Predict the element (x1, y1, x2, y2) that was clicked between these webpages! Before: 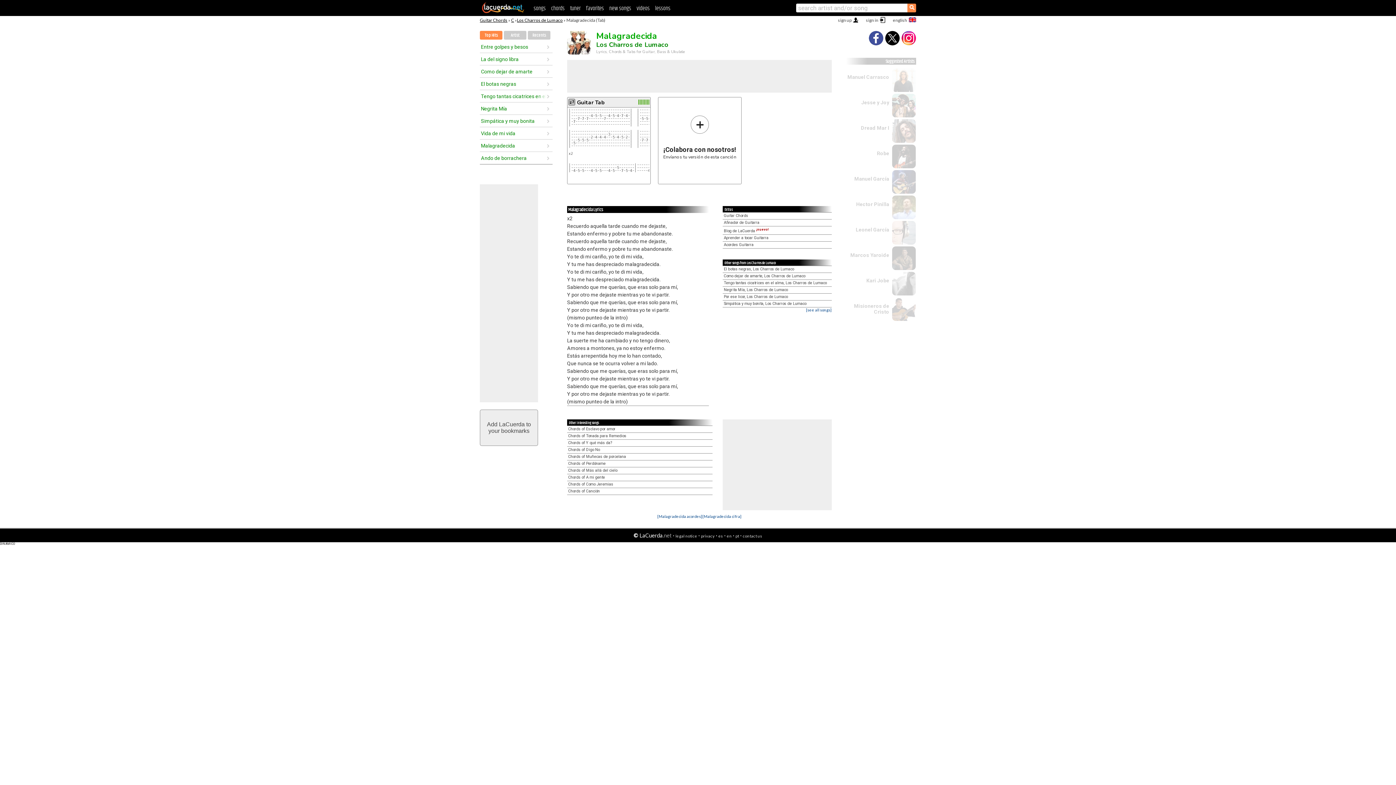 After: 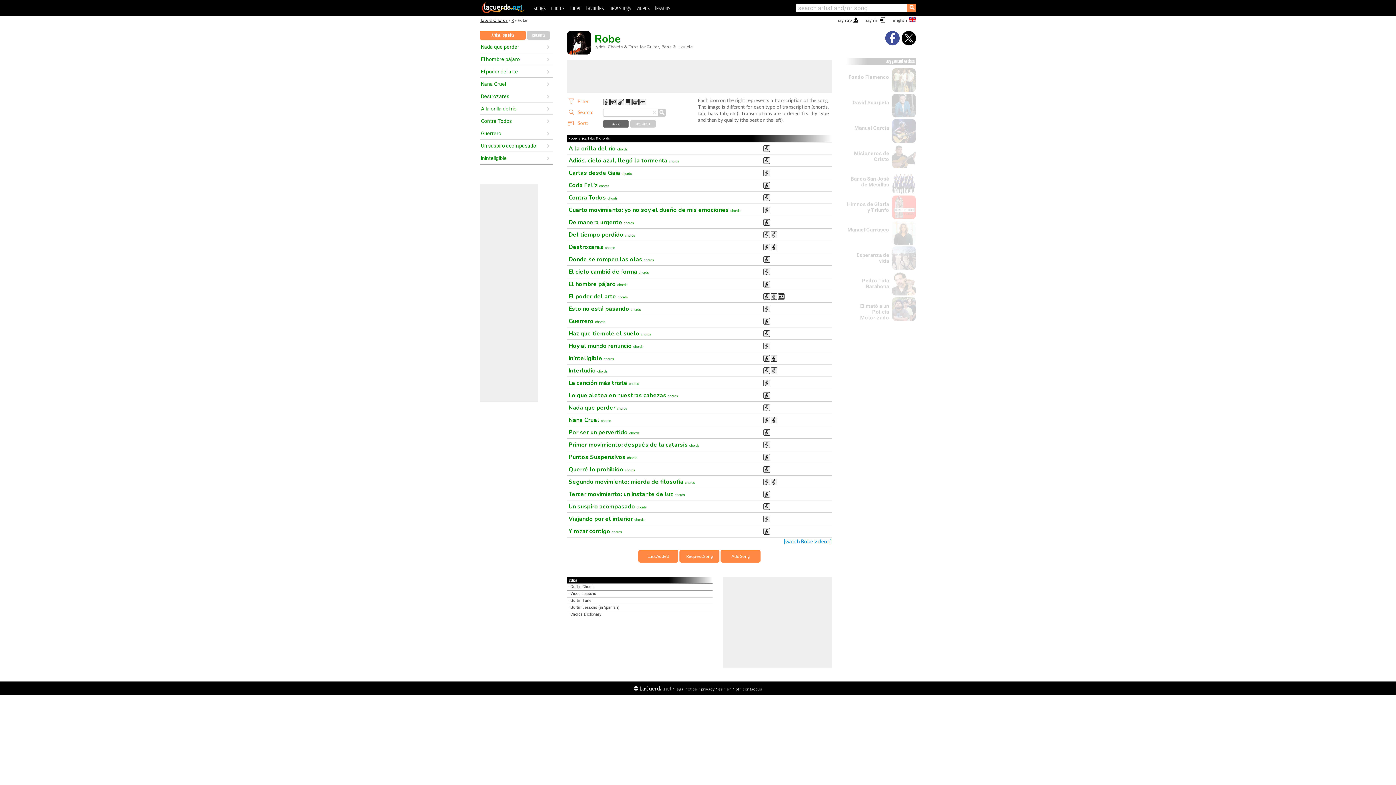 Action: bbox: (877, 150, 889, 156) label: Robe